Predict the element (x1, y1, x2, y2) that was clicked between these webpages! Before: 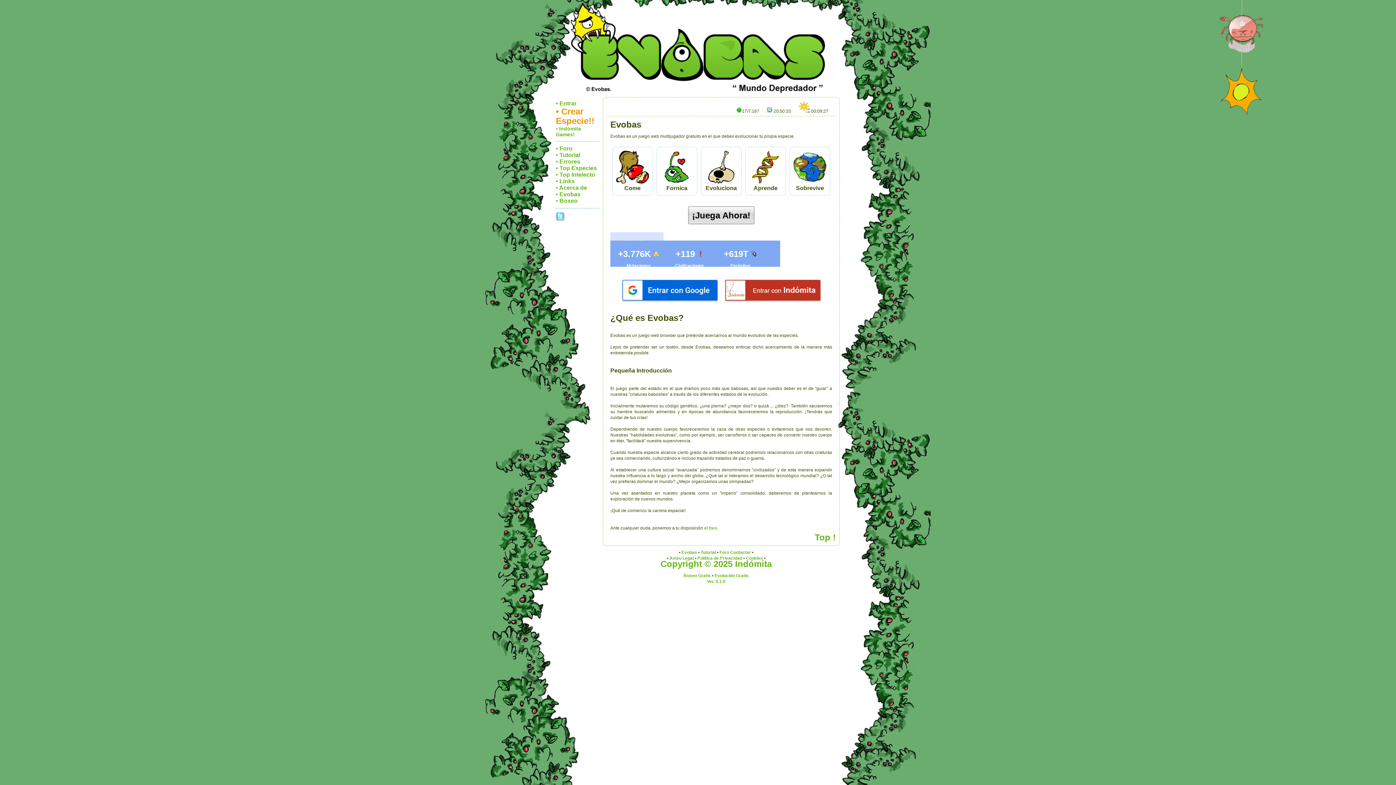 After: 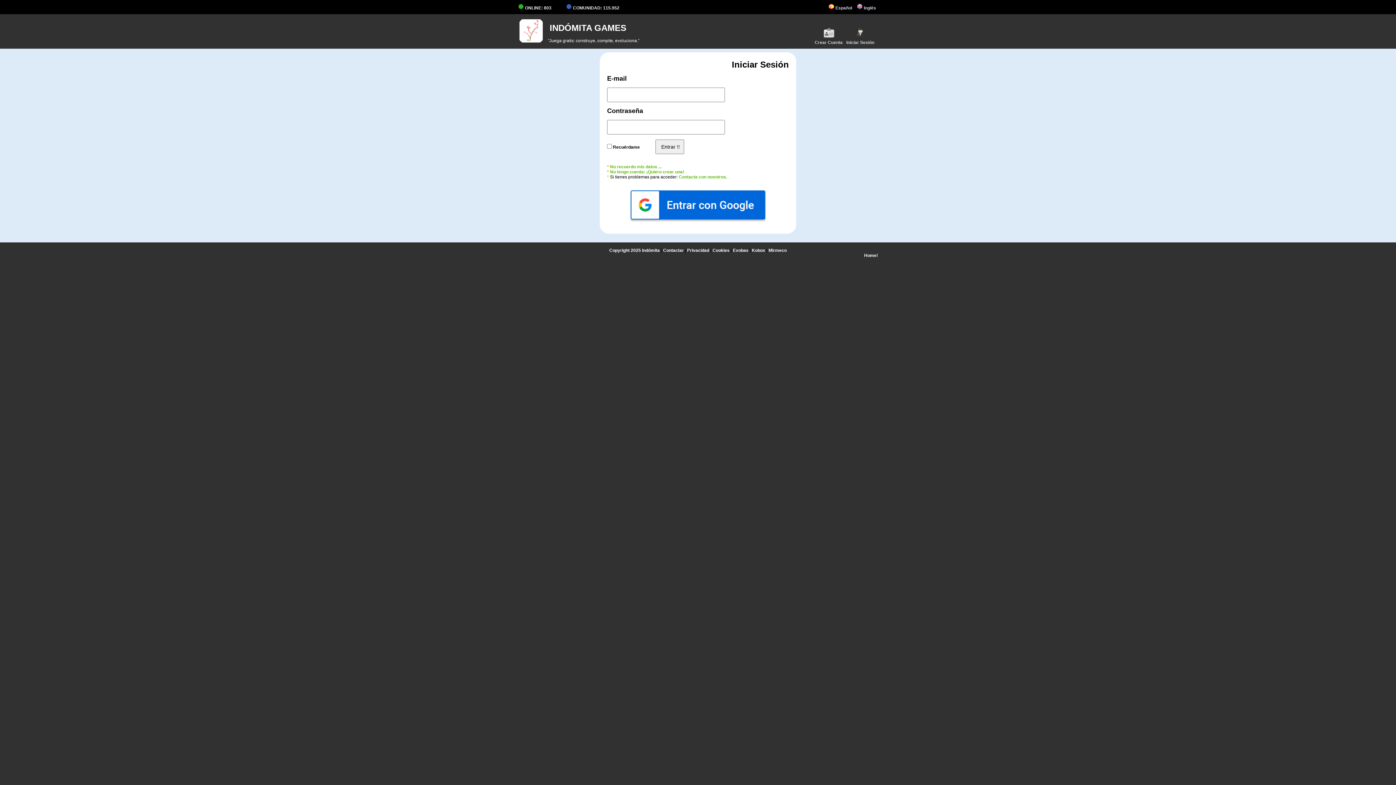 Action: bbox: (723, 297, 822, 302)